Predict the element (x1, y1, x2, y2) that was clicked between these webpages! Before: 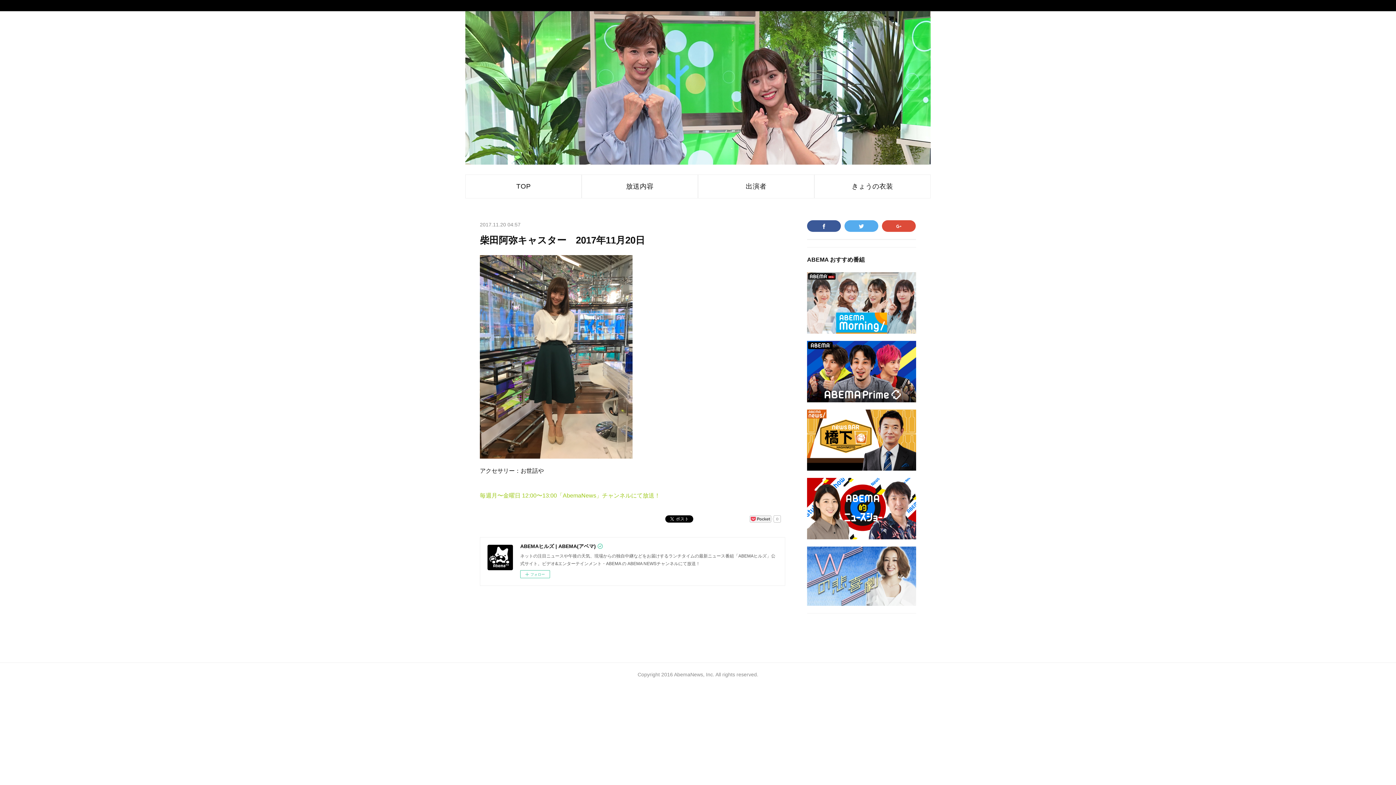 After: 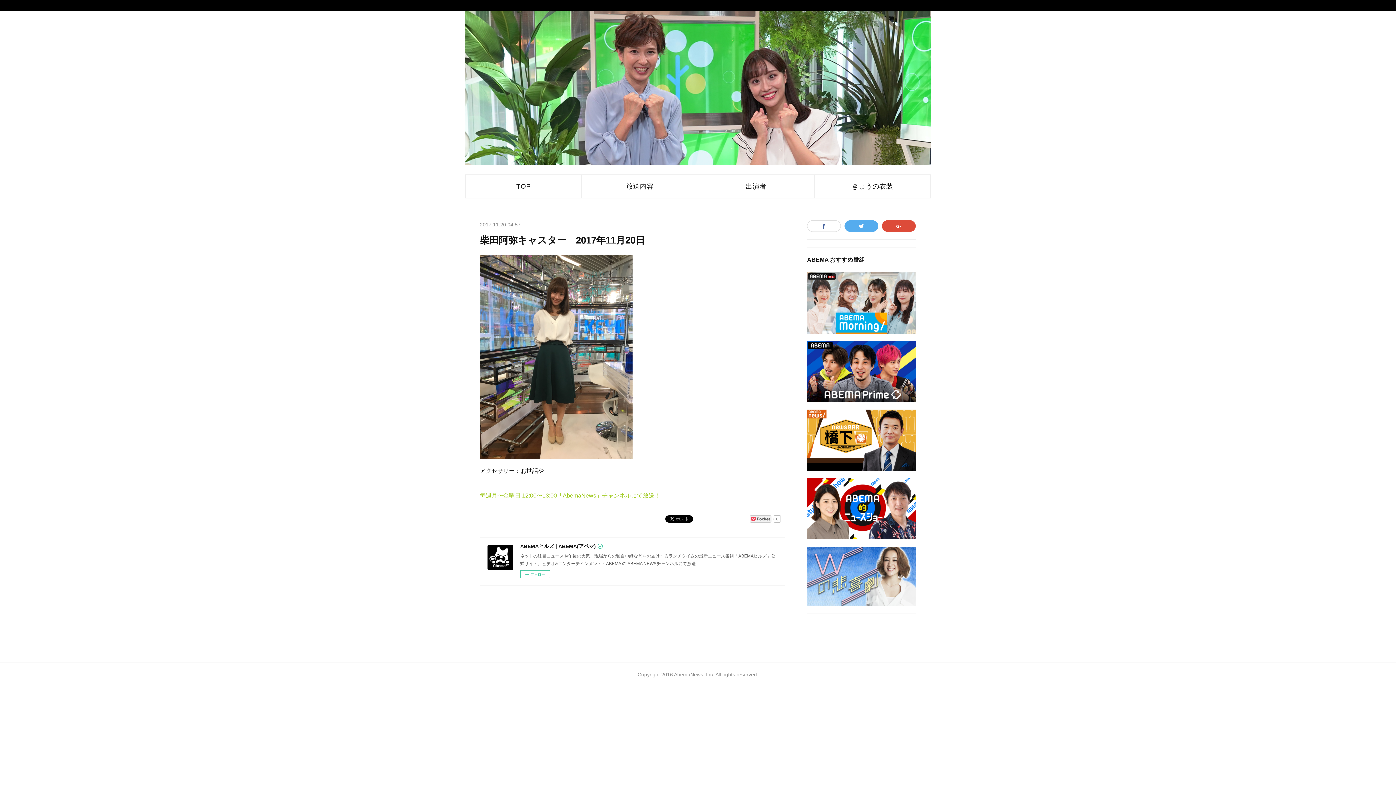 Action: bbox: (807, 220, 841, 232)